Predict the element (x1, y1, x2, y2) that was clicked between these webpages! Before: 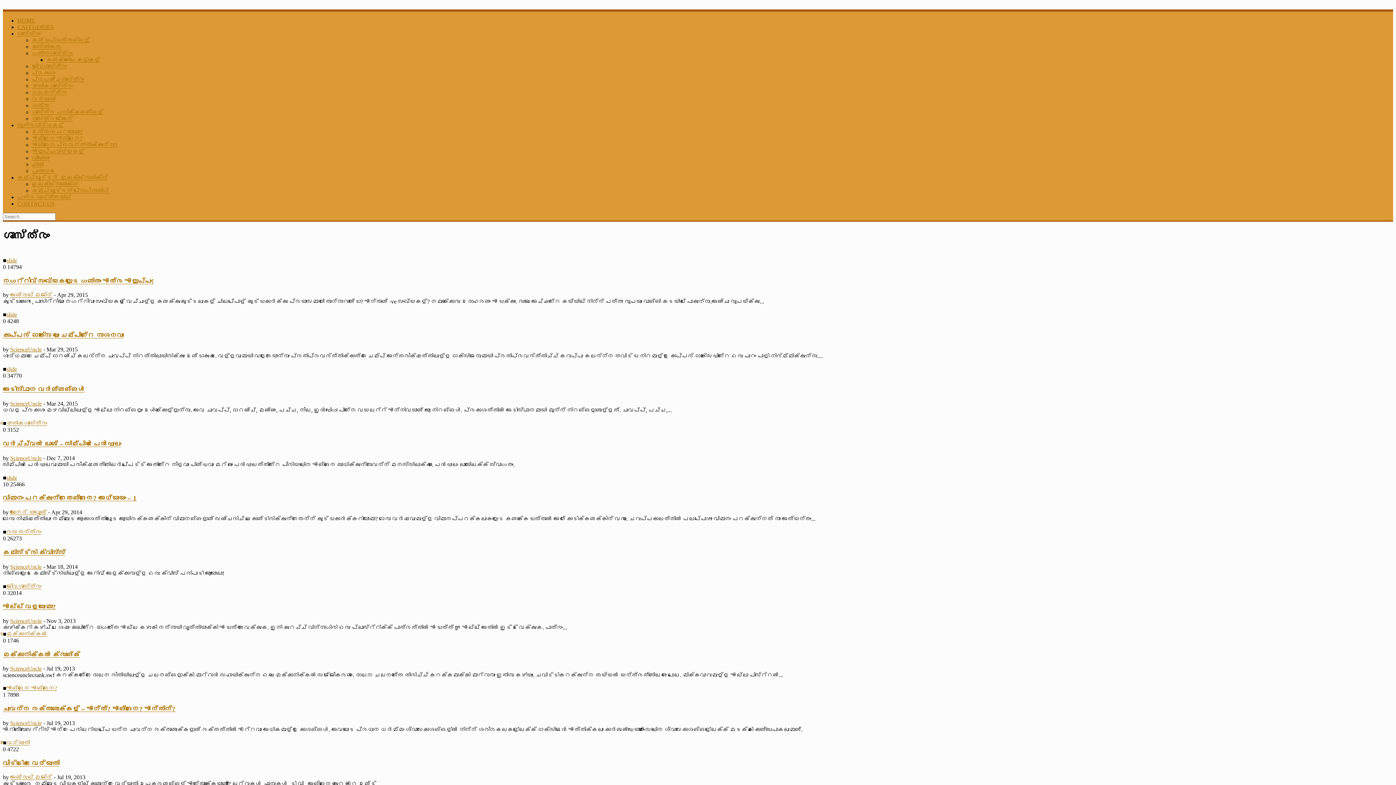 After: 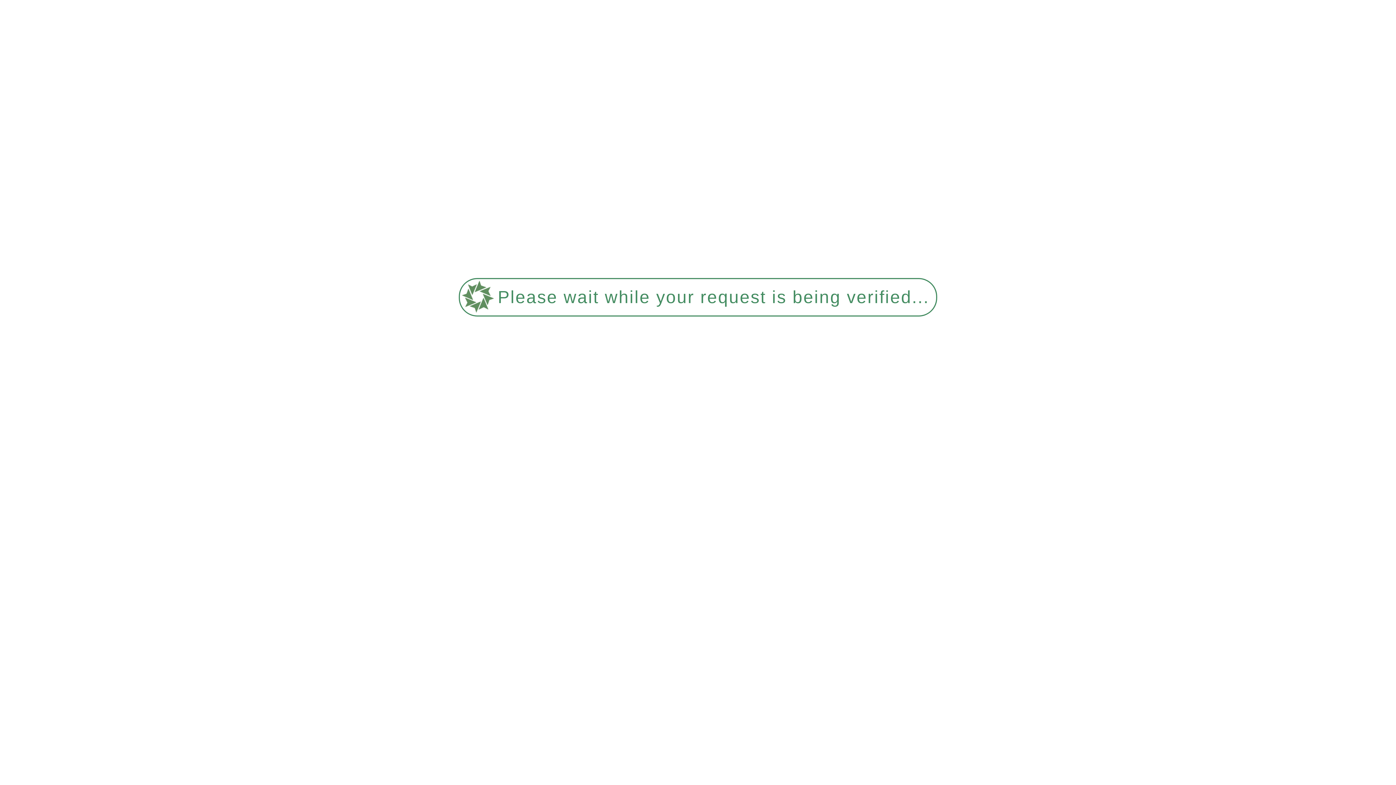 Action: label: രസതന്ത്രം bbox: (32, 89, 66, 95)